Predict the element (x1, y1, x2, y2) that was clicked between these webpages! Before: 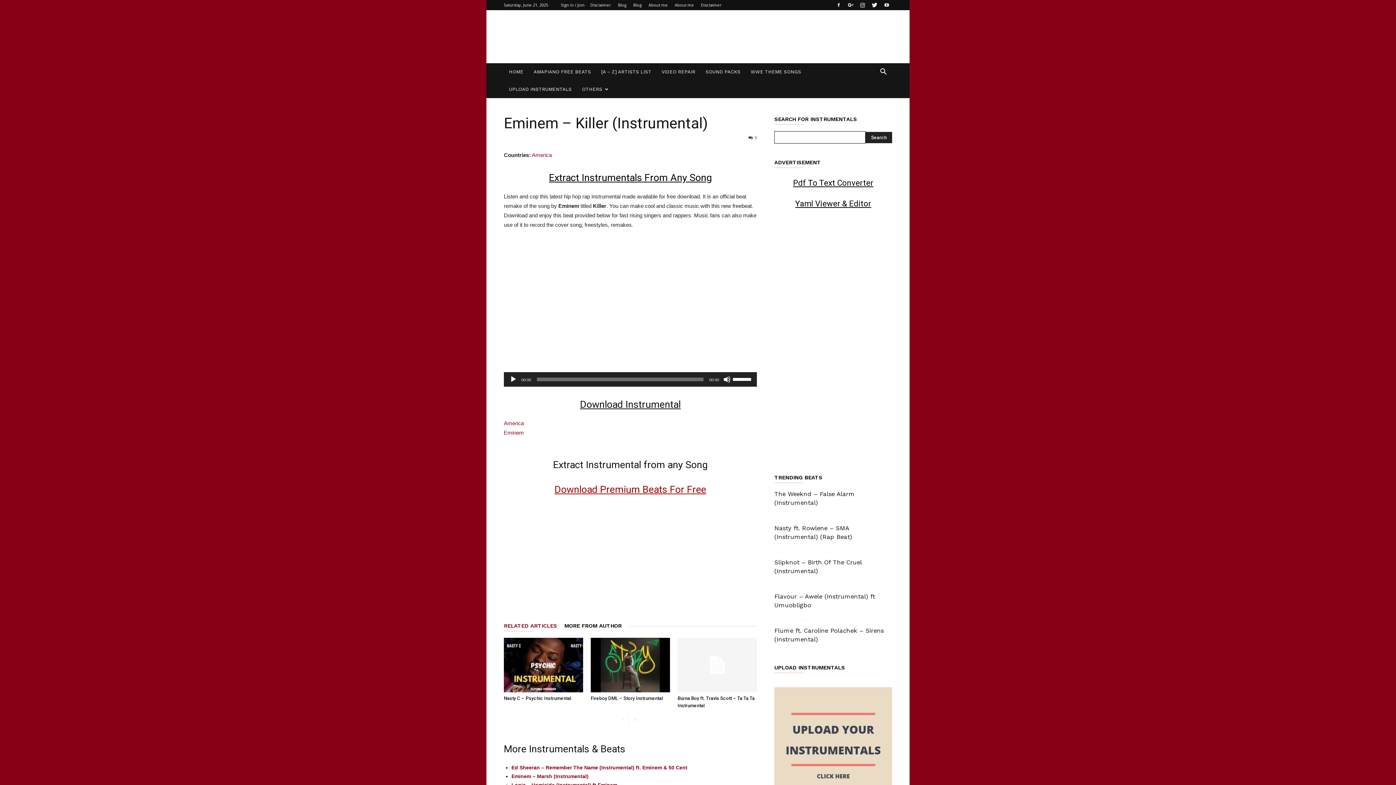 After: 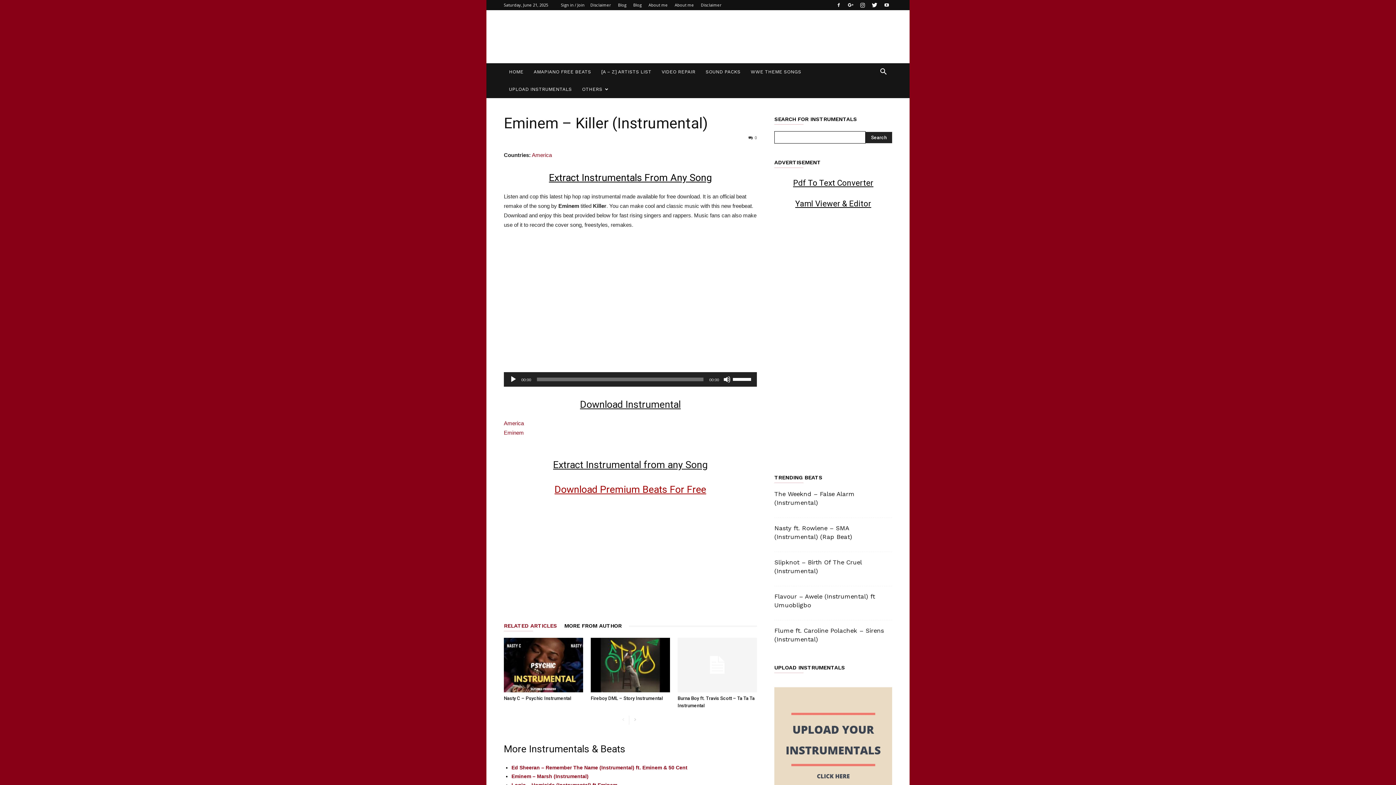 Action: bbox: (553, 459, 707, 470) label: Extract Instrumental from any Song